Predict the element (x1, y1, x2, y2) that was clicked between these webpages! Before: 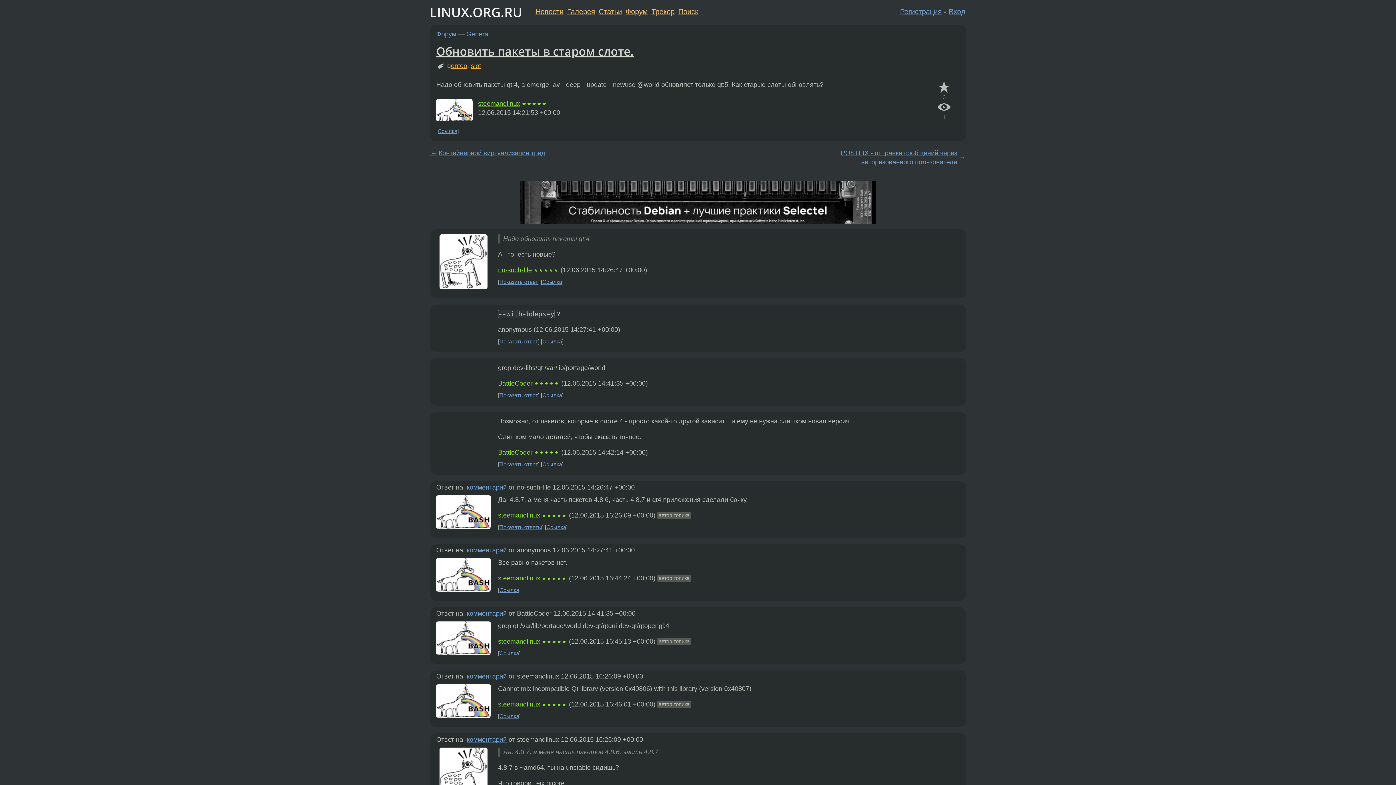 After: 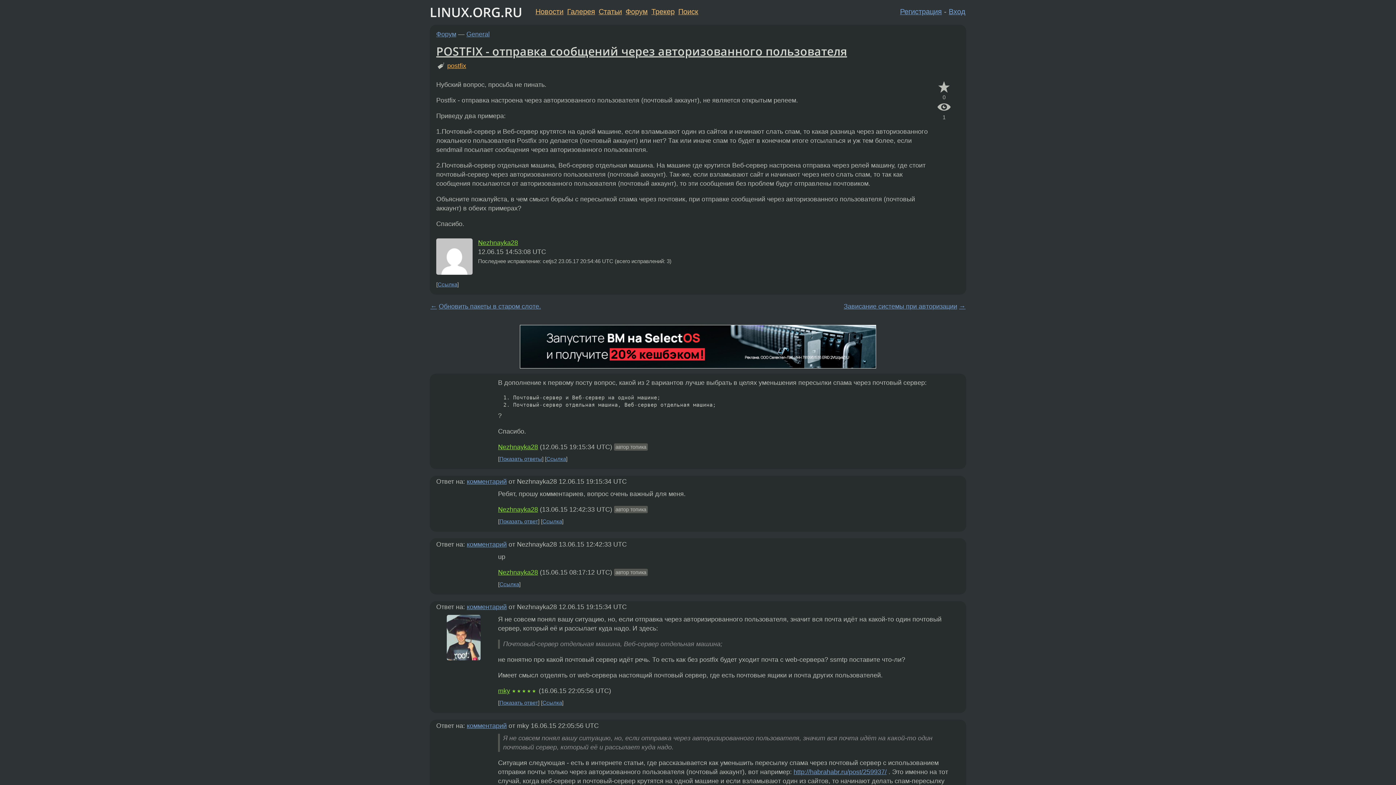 Action: label: → bbox: (959, 153, 965, 161)